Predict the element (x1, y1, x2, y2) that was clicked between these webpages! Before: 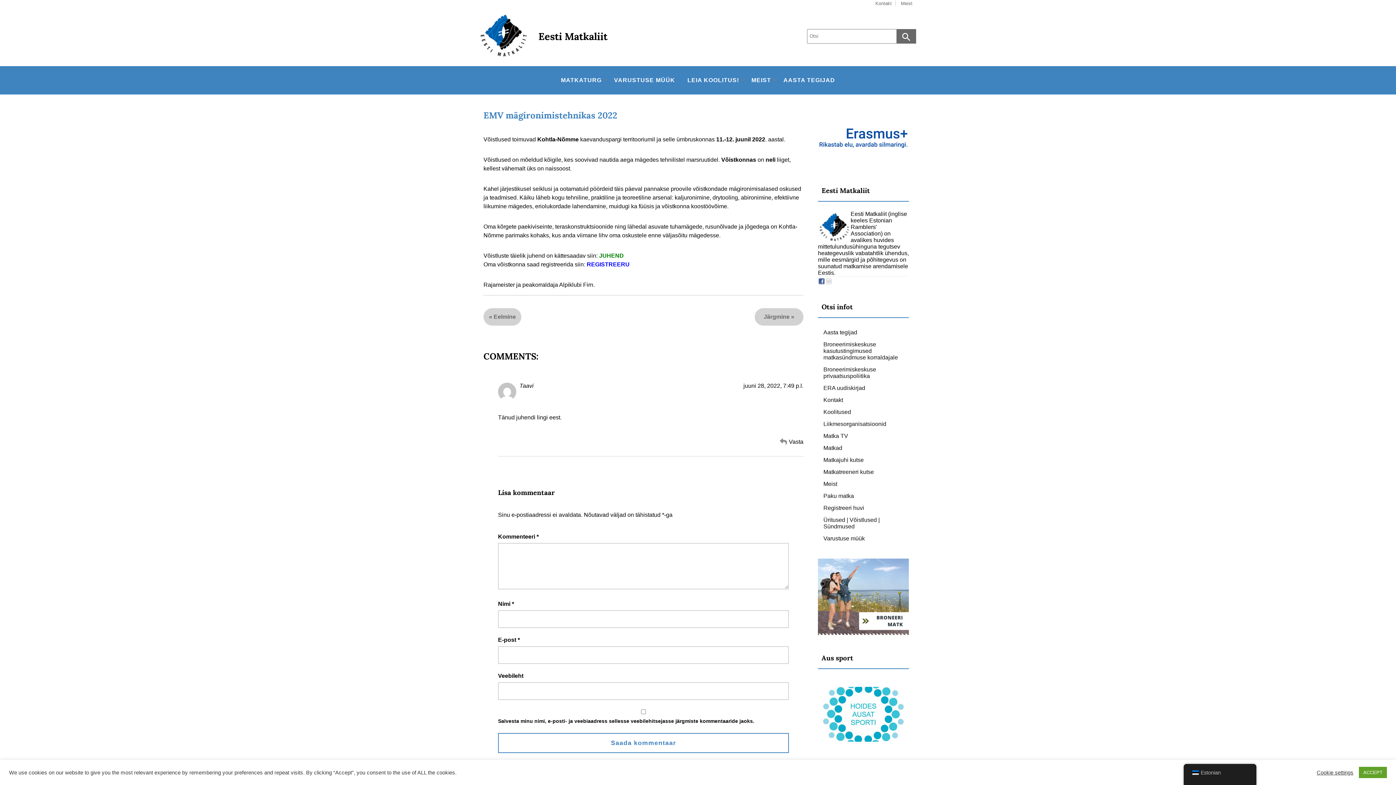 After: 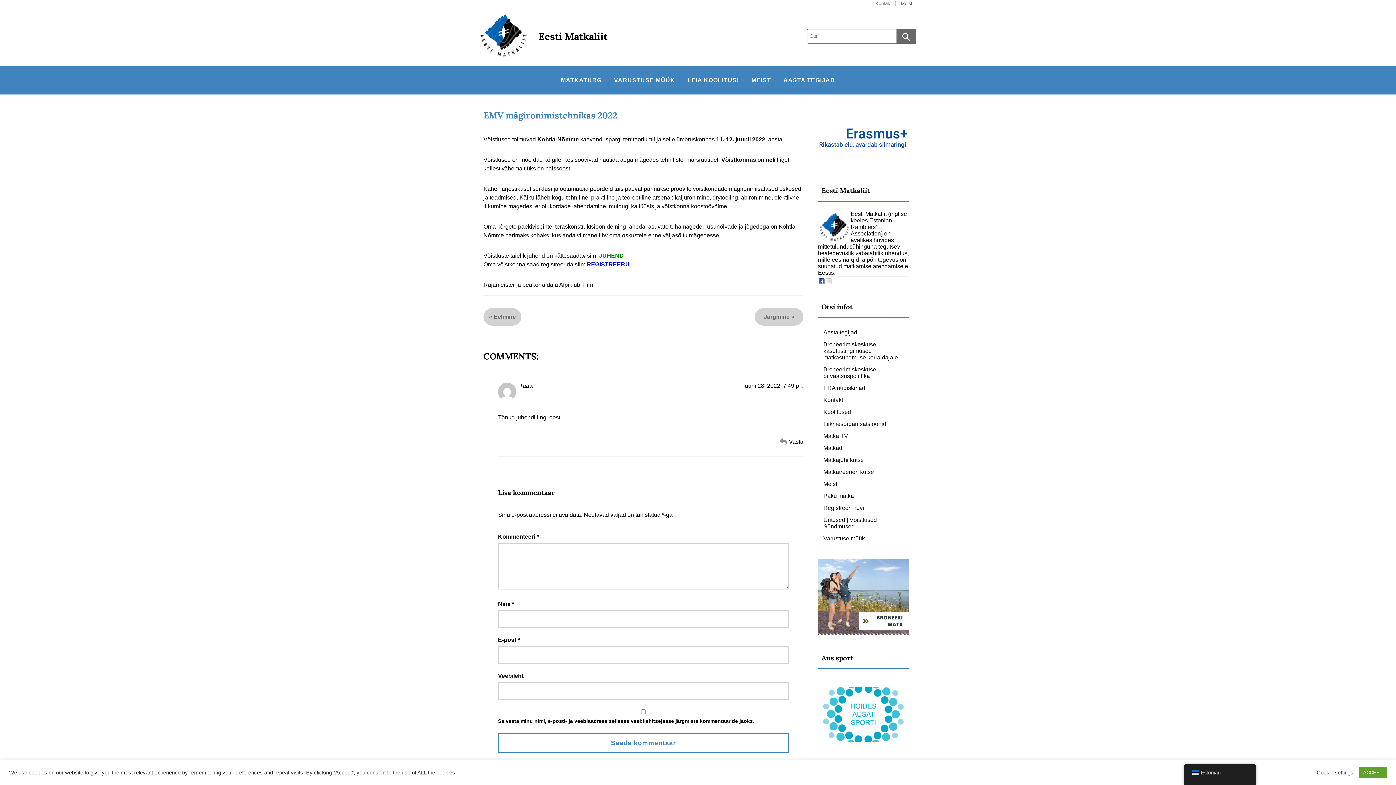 Action: bbox: (818, 278, 825, 286)